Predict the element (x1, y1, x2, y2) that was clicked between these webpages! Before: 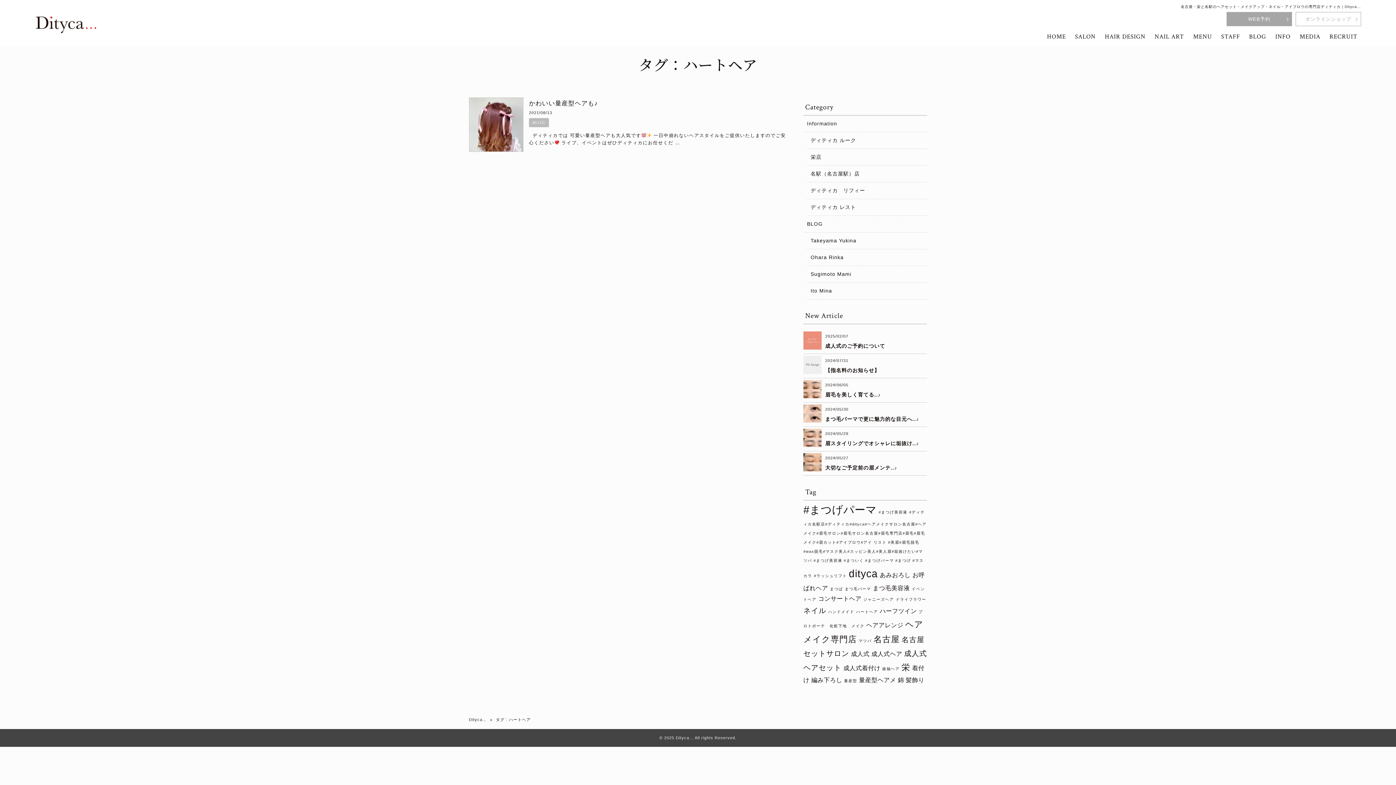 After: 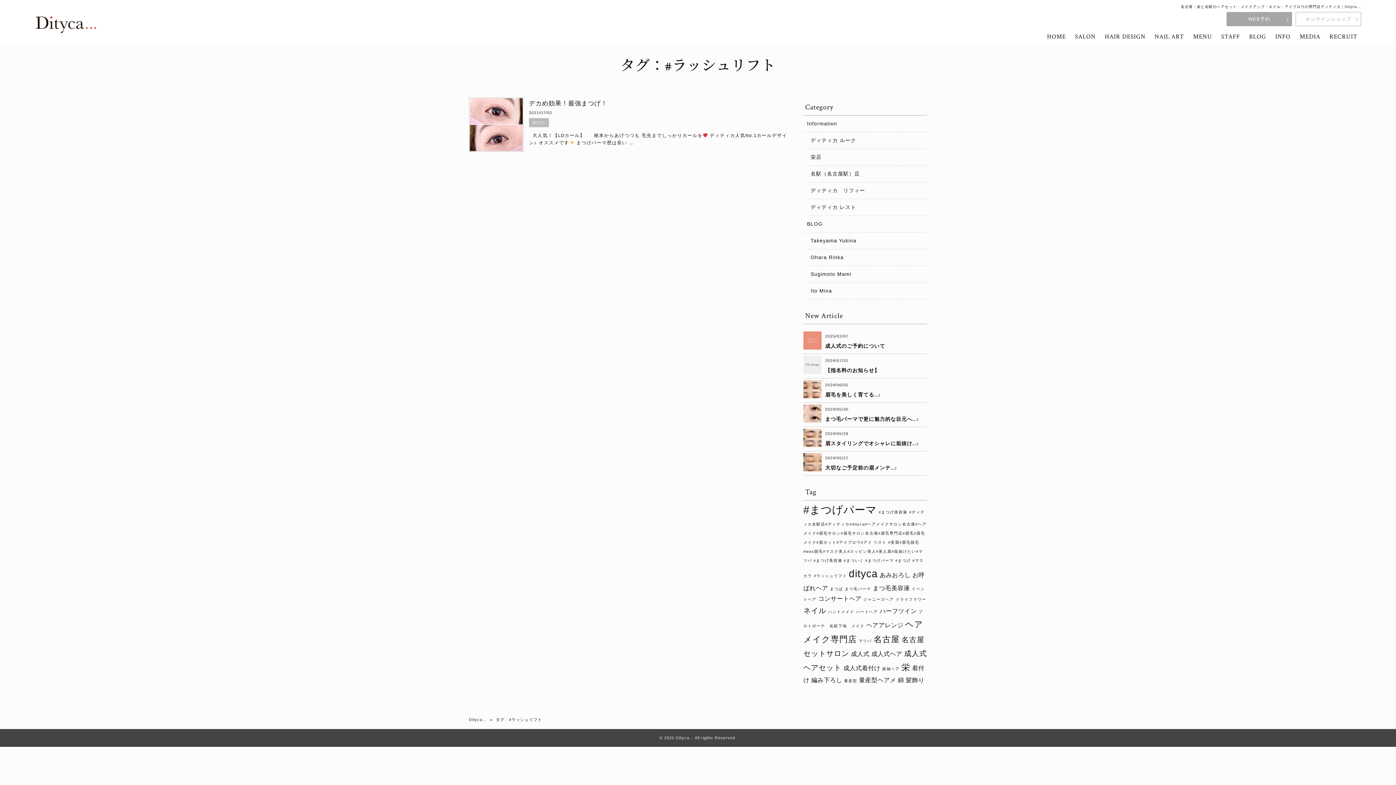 Action: bbox: (814, 573, 847, 578) label: #ラッシュリフト (1個の項目)